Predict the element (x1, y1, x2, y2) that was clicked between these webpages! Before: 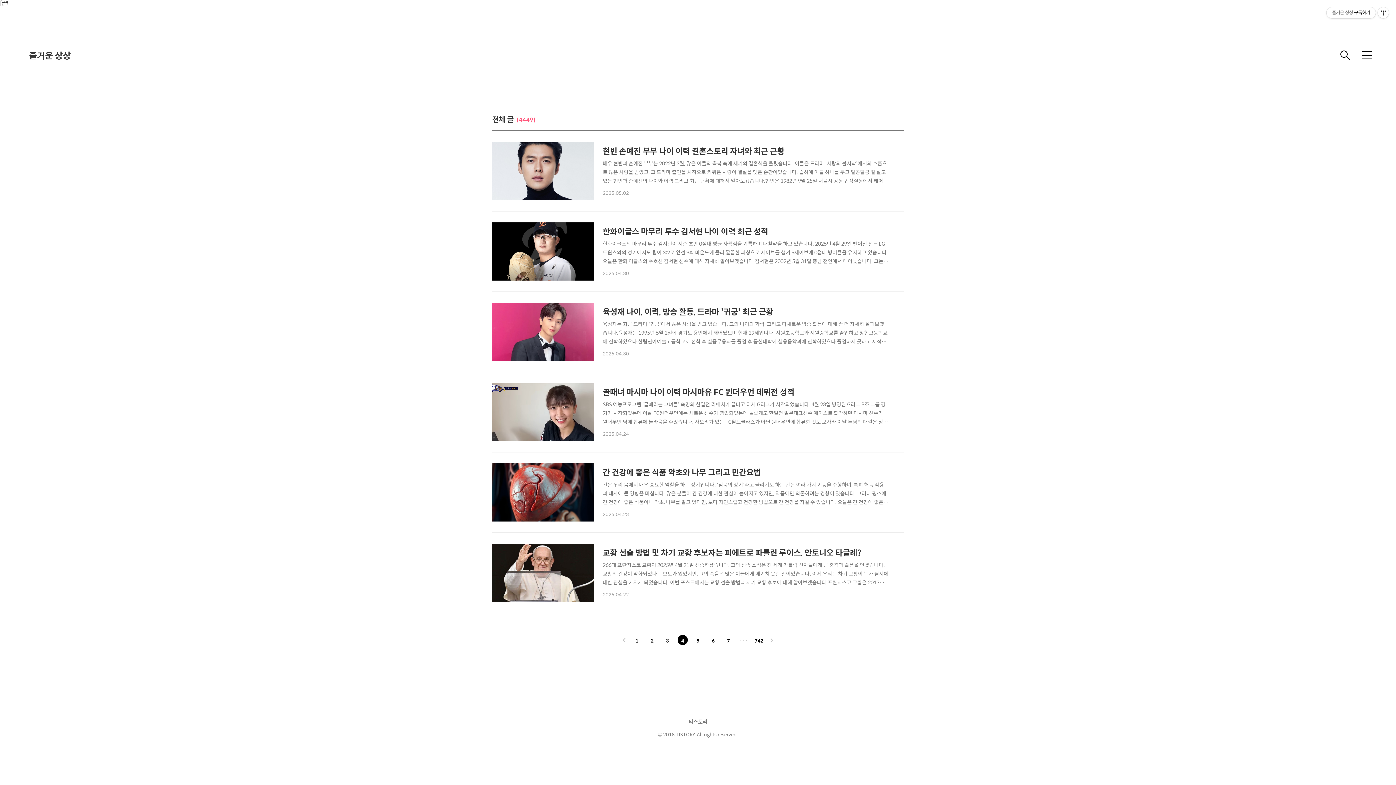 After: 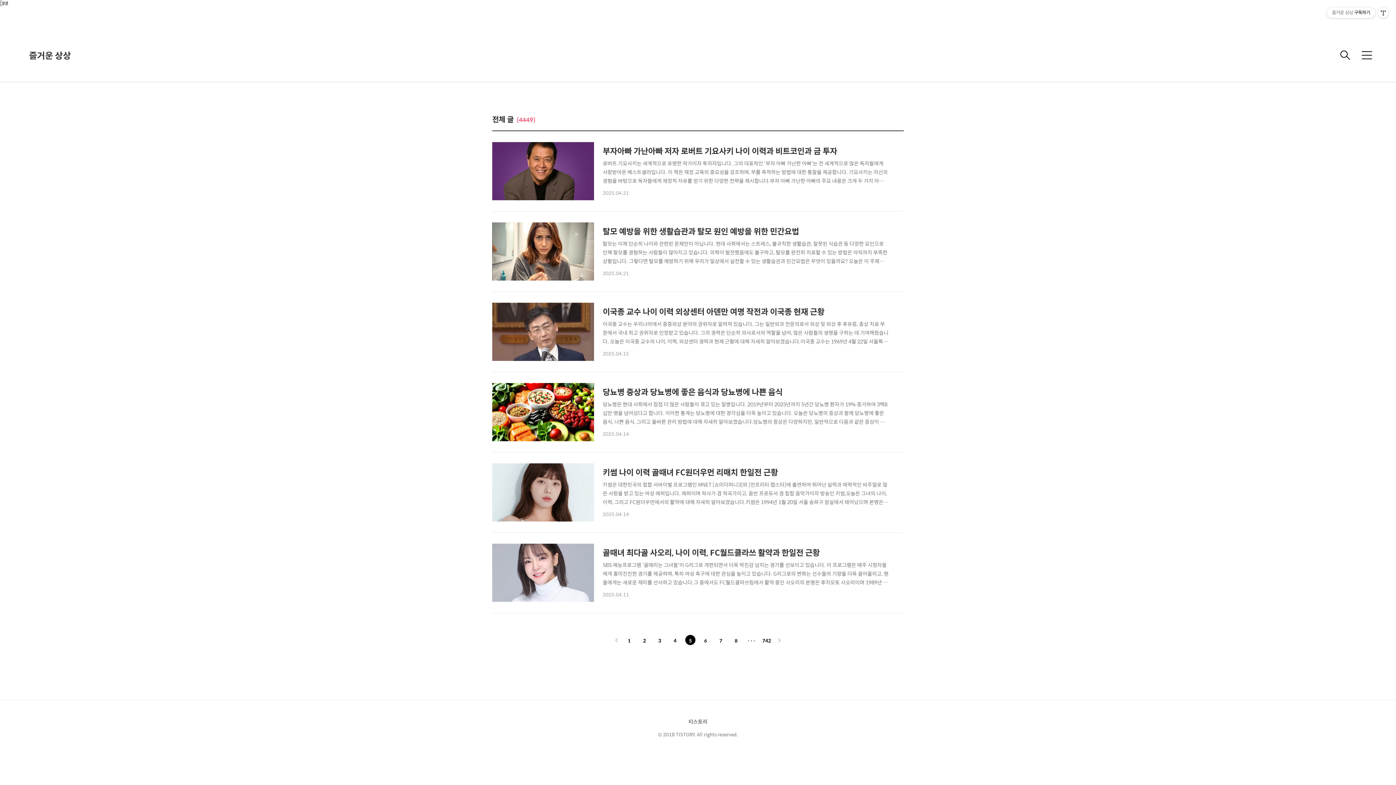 Action: bbox: (767, 636, 776, 645)